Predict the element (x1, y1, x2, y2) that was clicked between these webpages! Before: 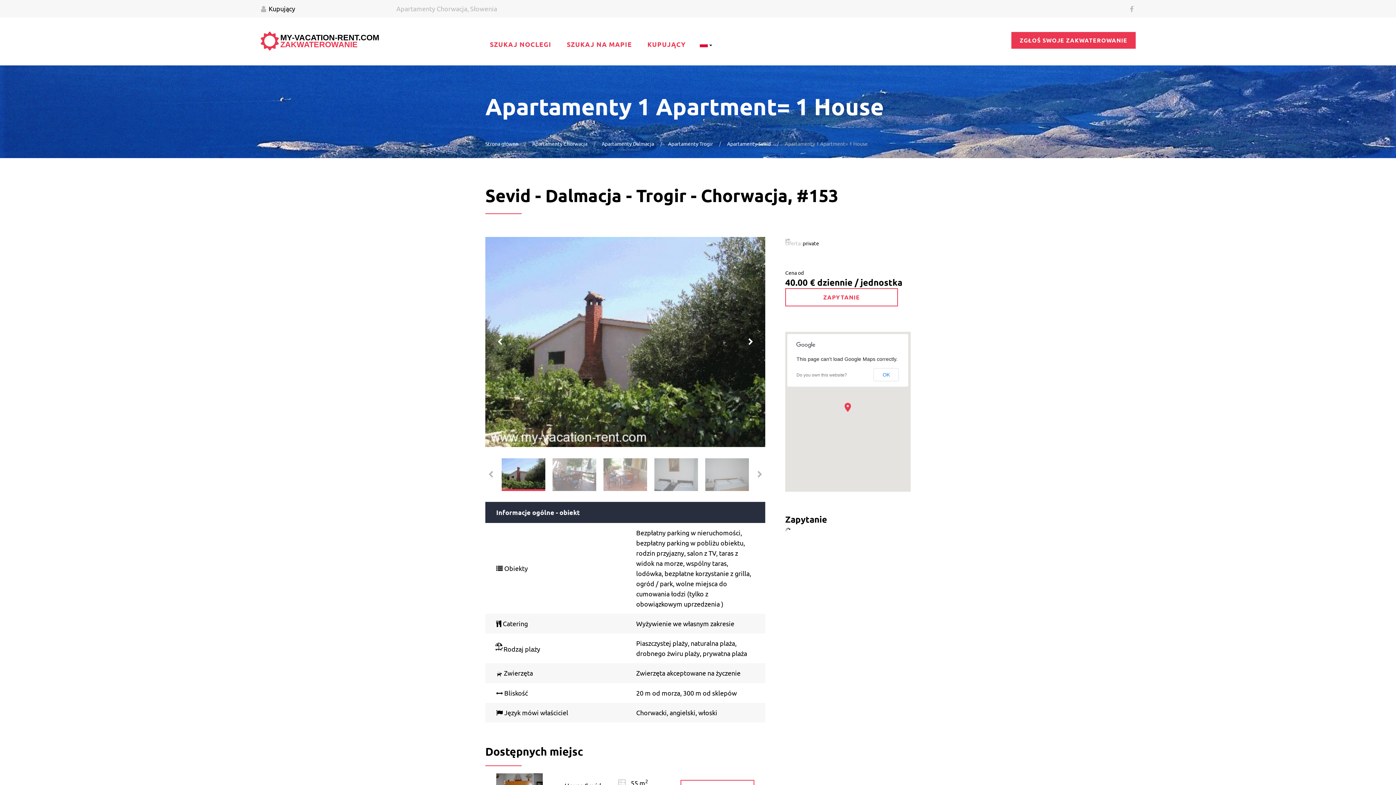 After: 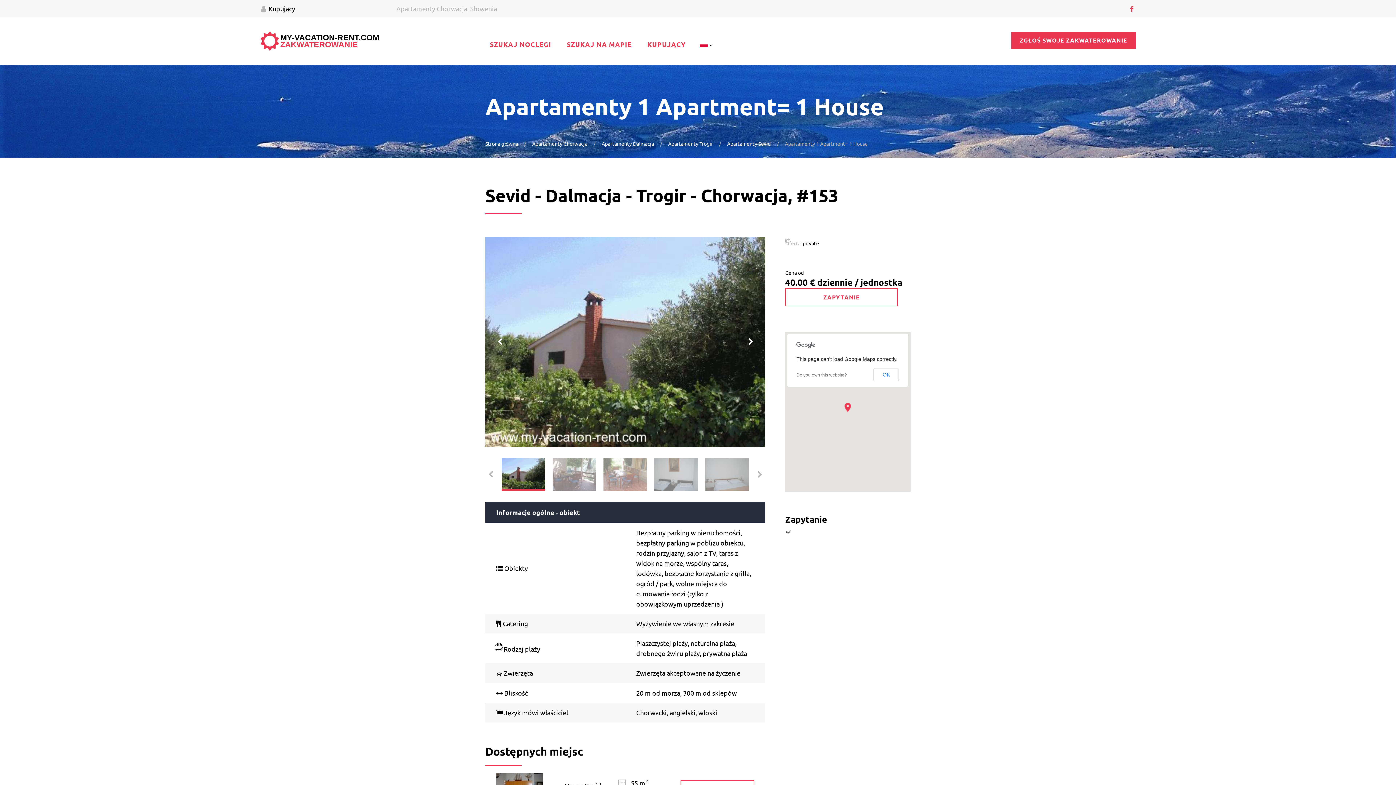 Action: bbox: (1130, 5, 1133, 12)